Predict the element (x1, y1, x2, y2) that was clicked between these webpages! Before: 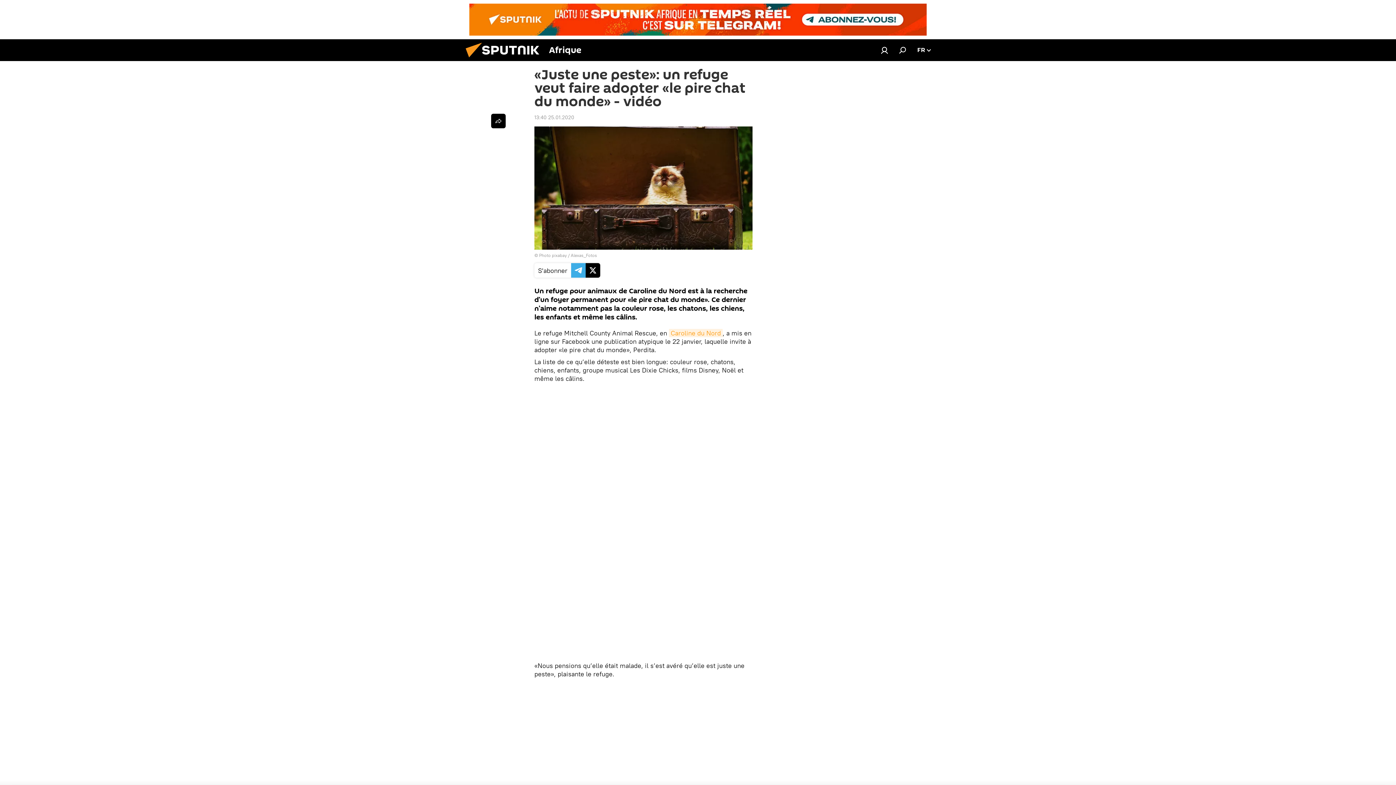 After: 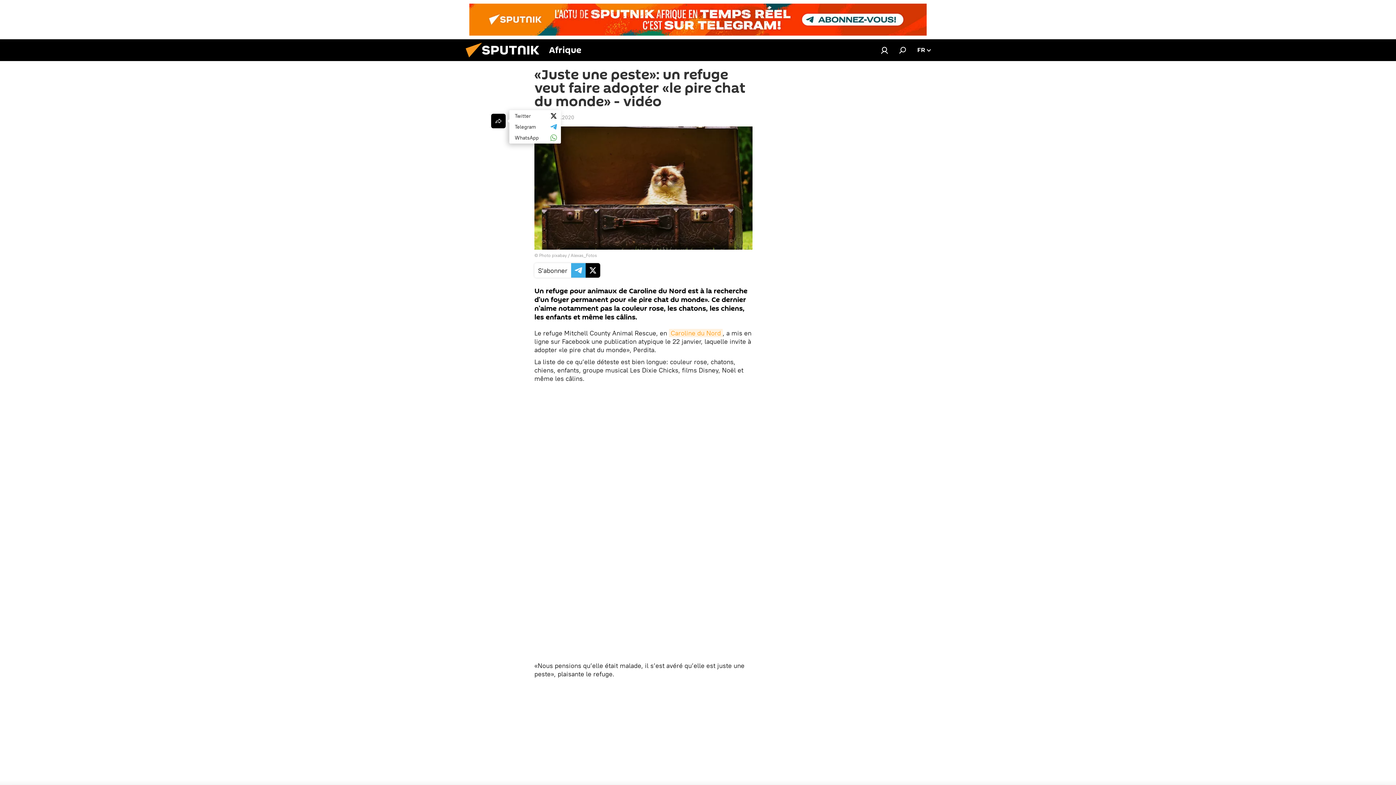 Action: bbox: (491, 113, 505, 128)